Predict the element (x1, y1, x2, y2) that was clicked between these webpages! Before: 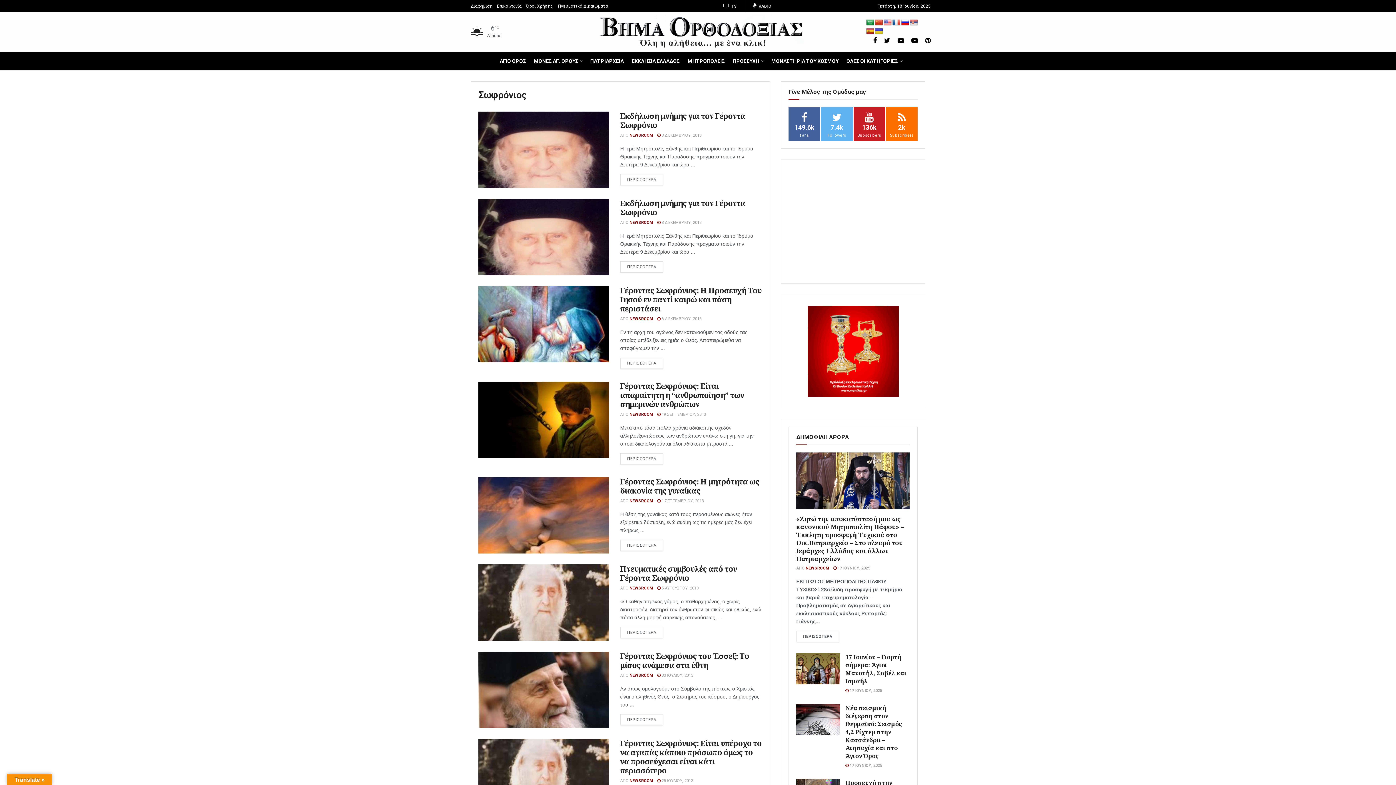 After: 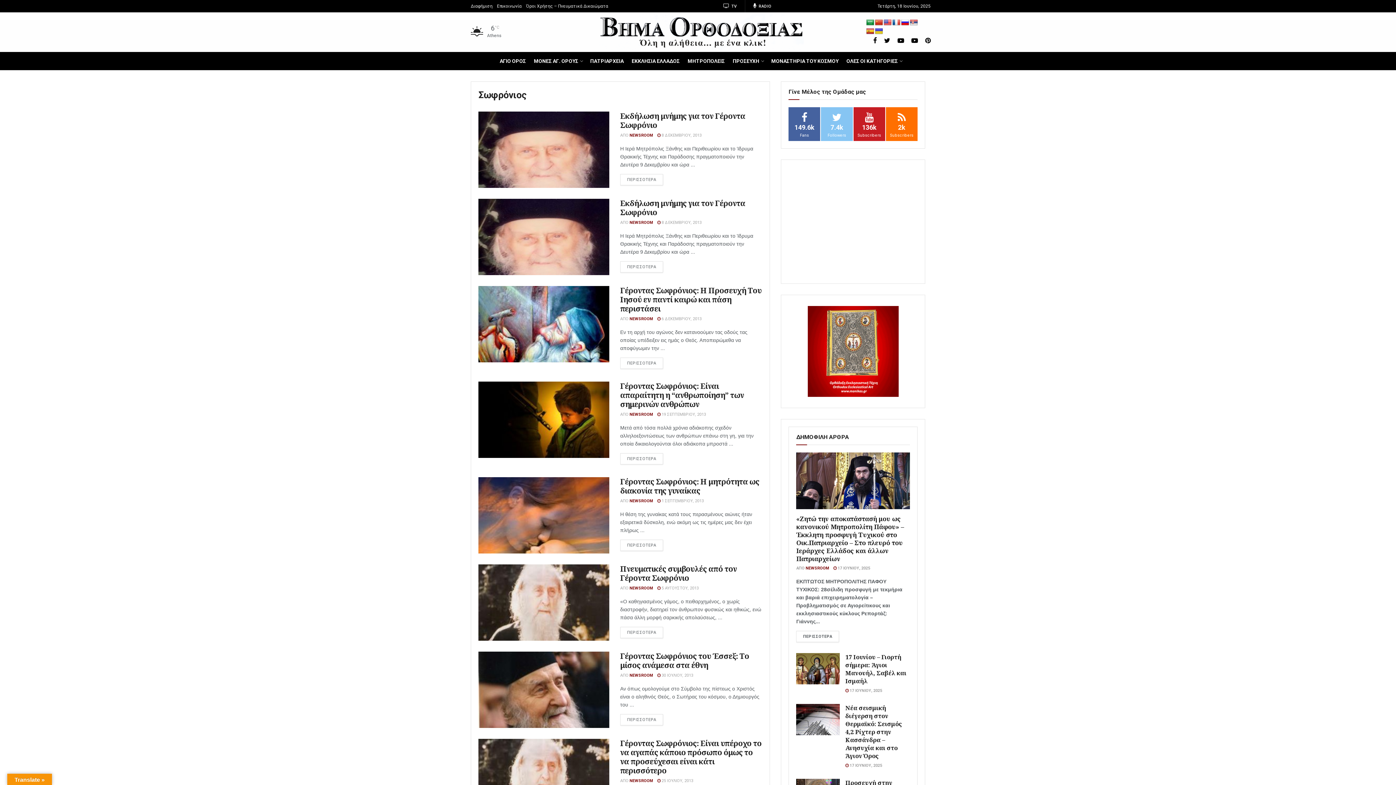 Action: label: 7.4k
Followers bbox: (821, 107, 852, 141)